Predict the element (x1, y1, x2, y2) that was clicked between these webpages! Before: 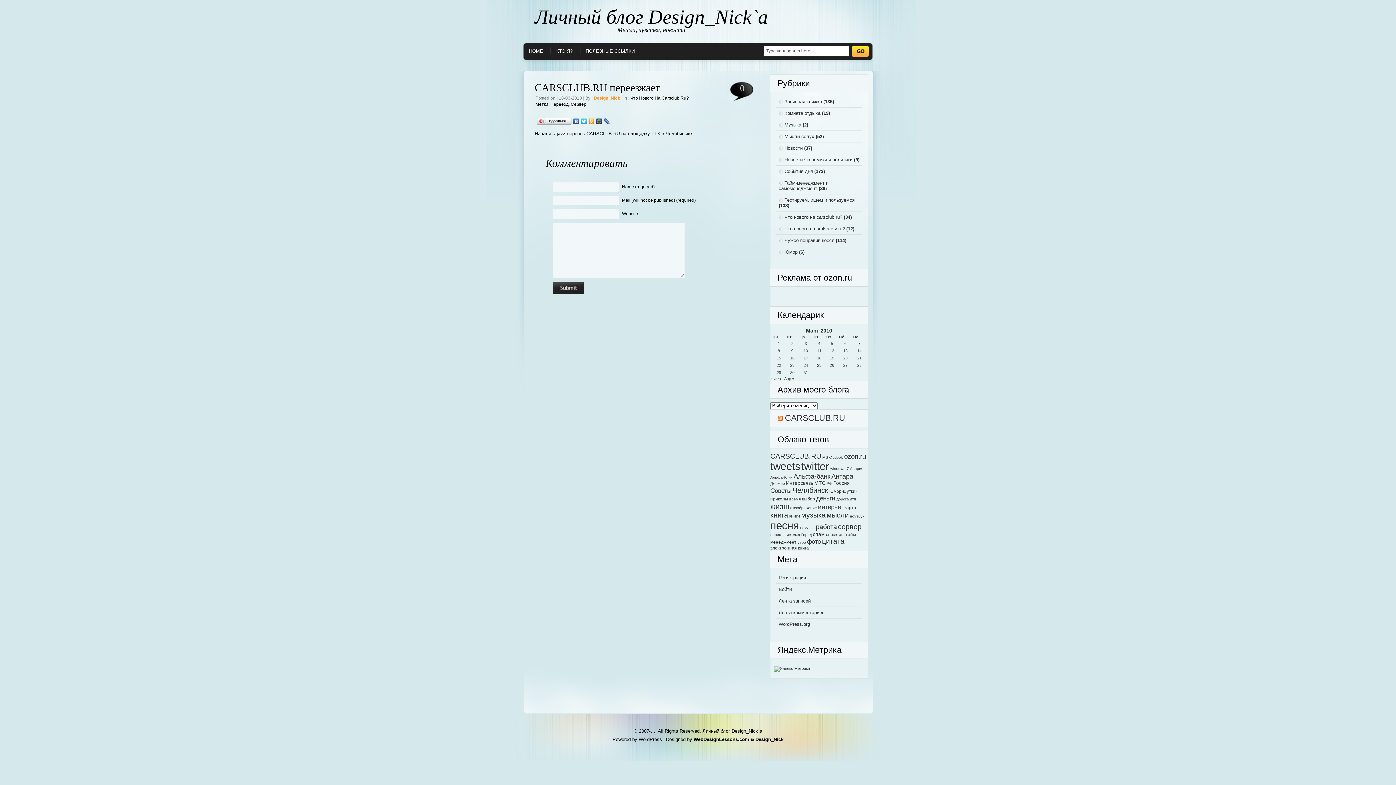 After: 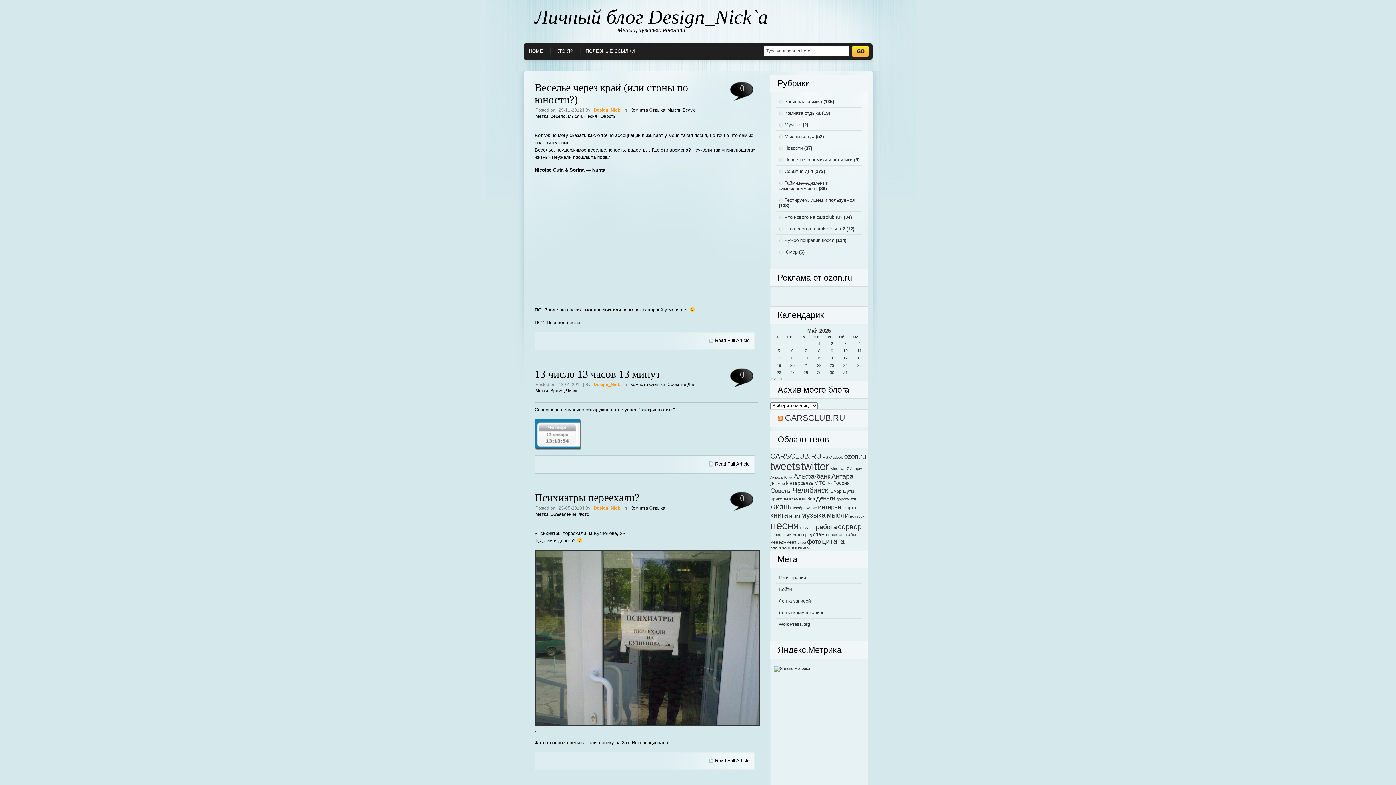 Action: bbox: (778, 110, 820, 116) label: Комната отдыха